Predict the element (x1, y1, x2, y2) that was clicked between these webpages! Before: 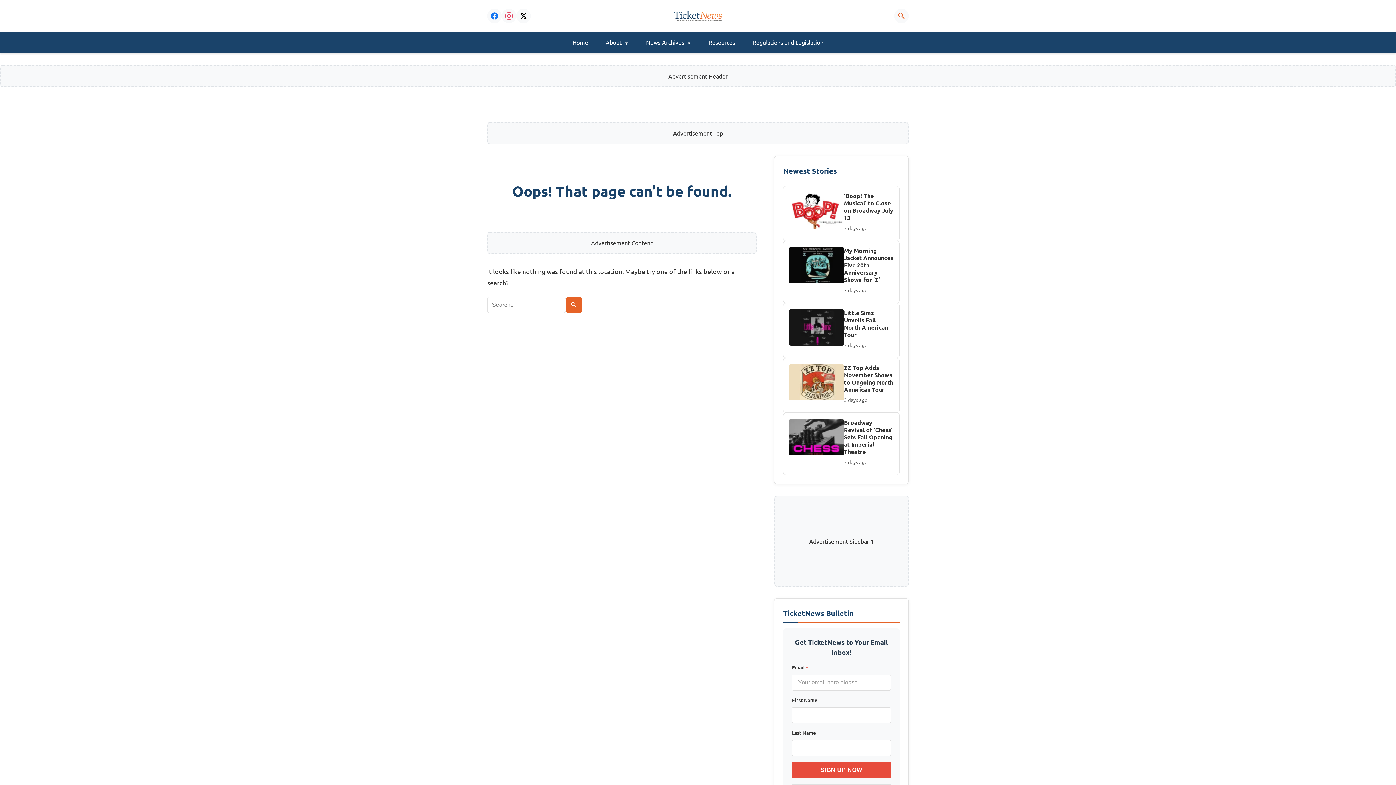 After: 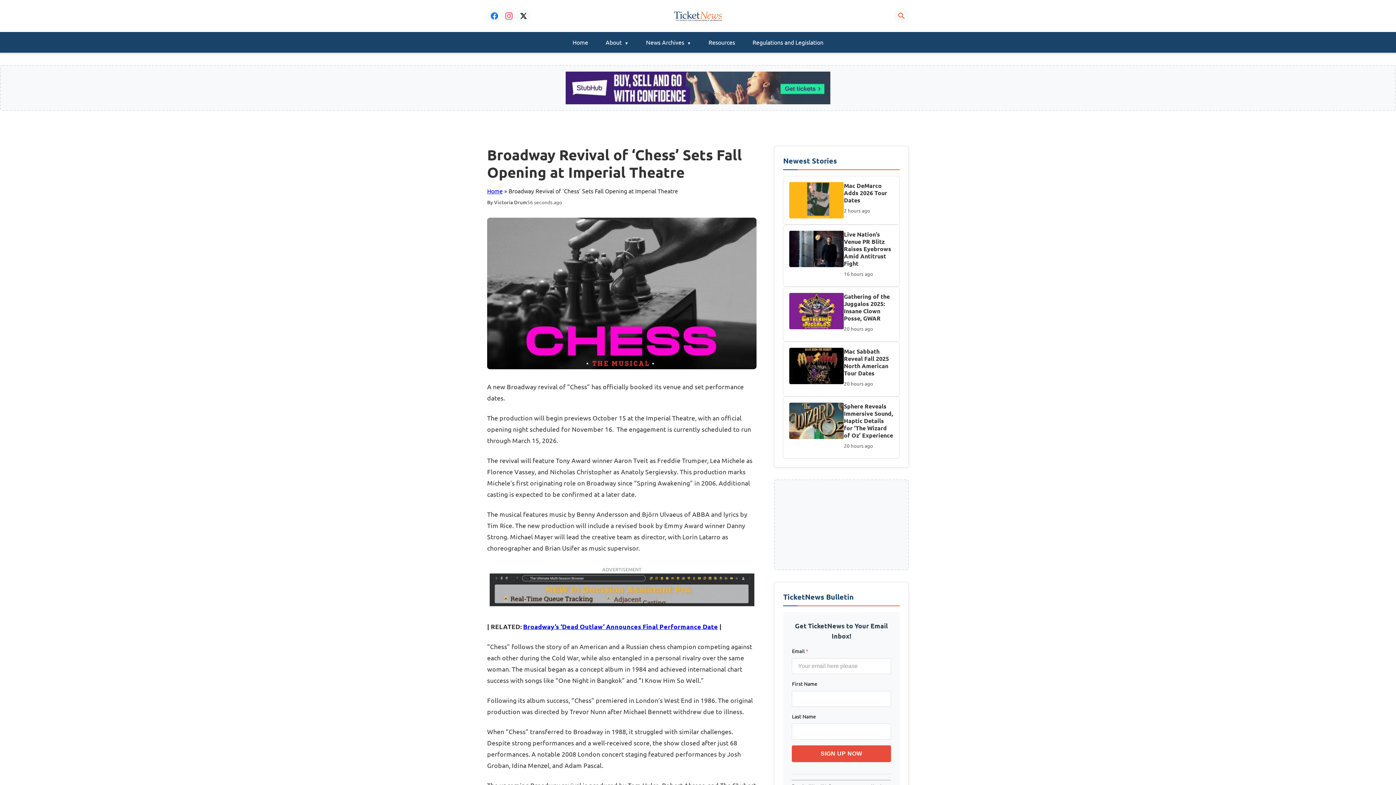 Action: bbox: (789, 419, 844, 469)